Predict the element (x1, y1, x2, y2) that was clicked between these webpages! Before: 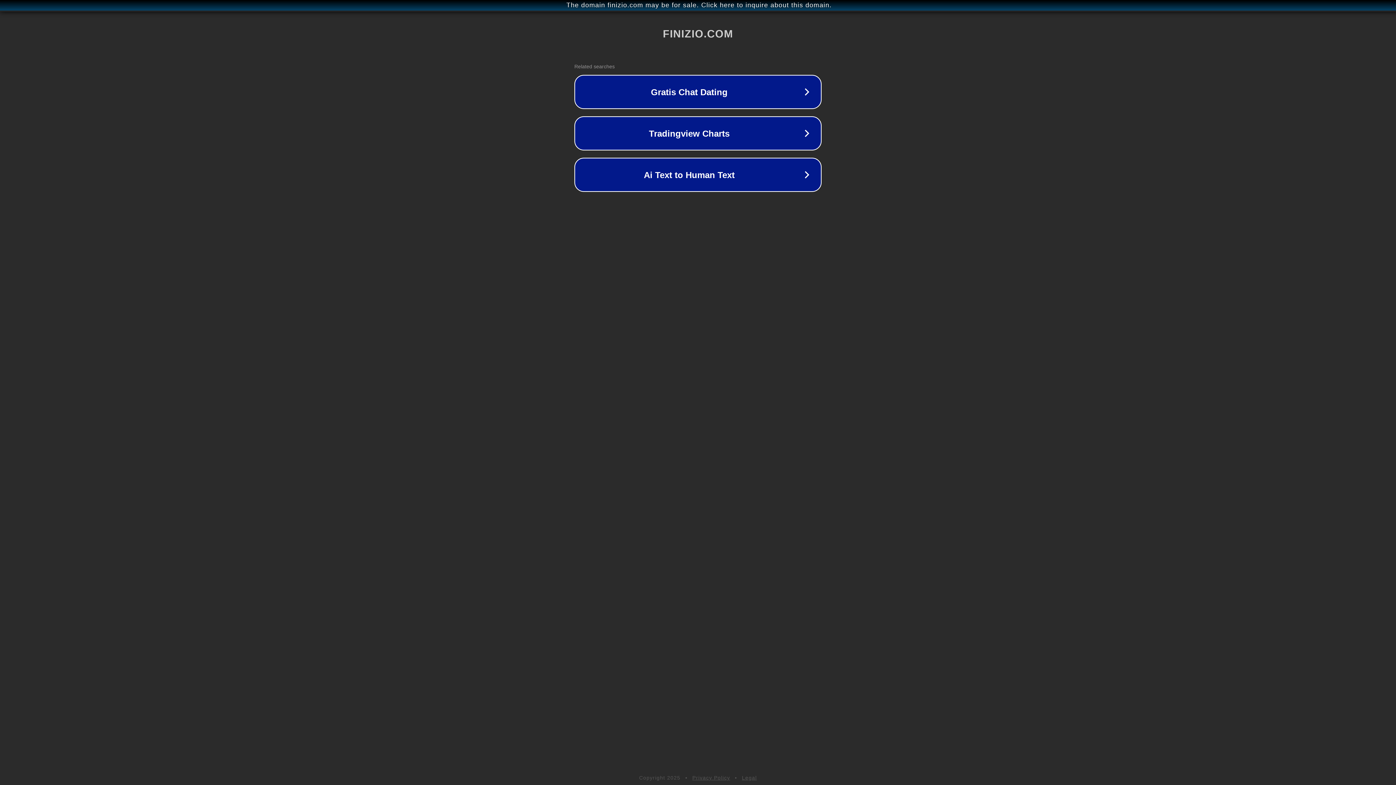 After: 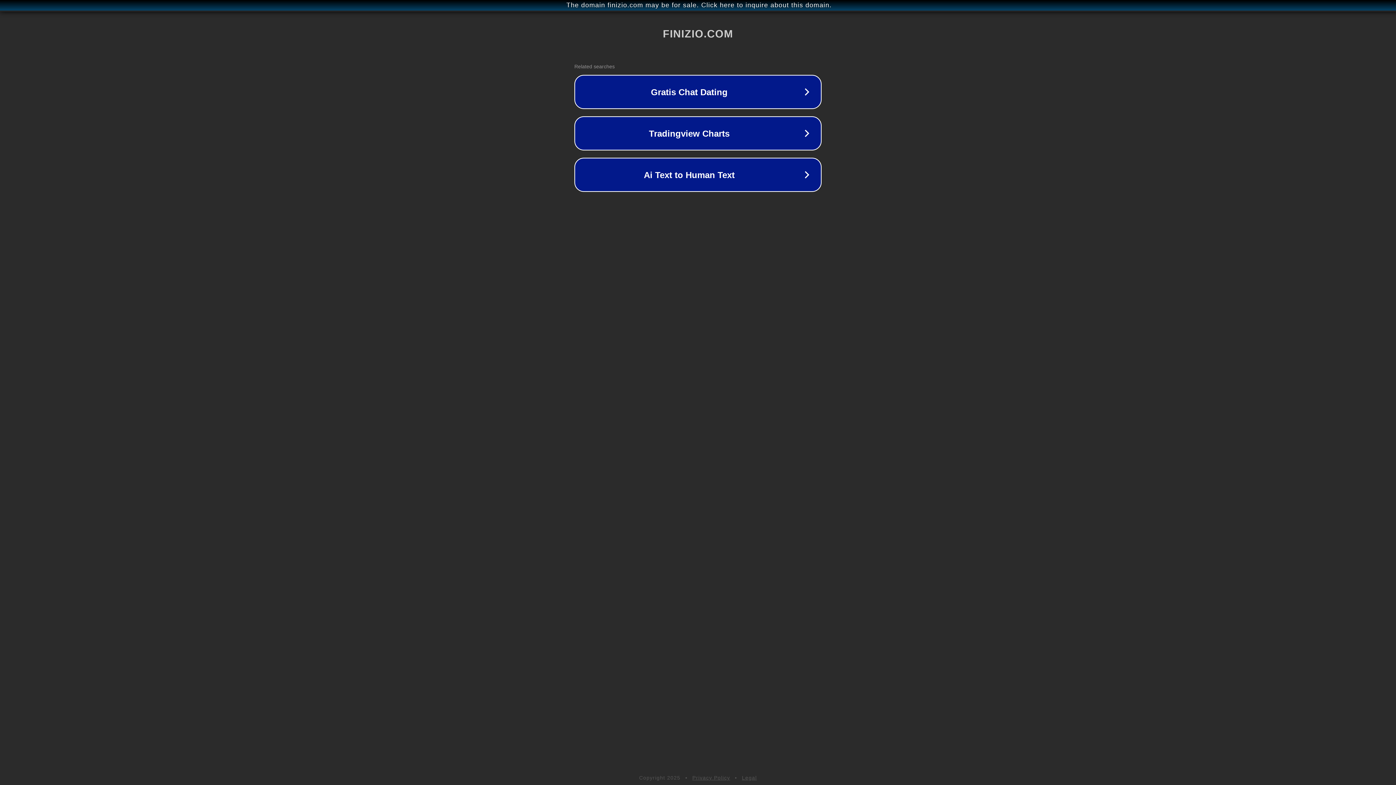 Action: bbox: (692, 775, 730, 781) label: Privacy Policy